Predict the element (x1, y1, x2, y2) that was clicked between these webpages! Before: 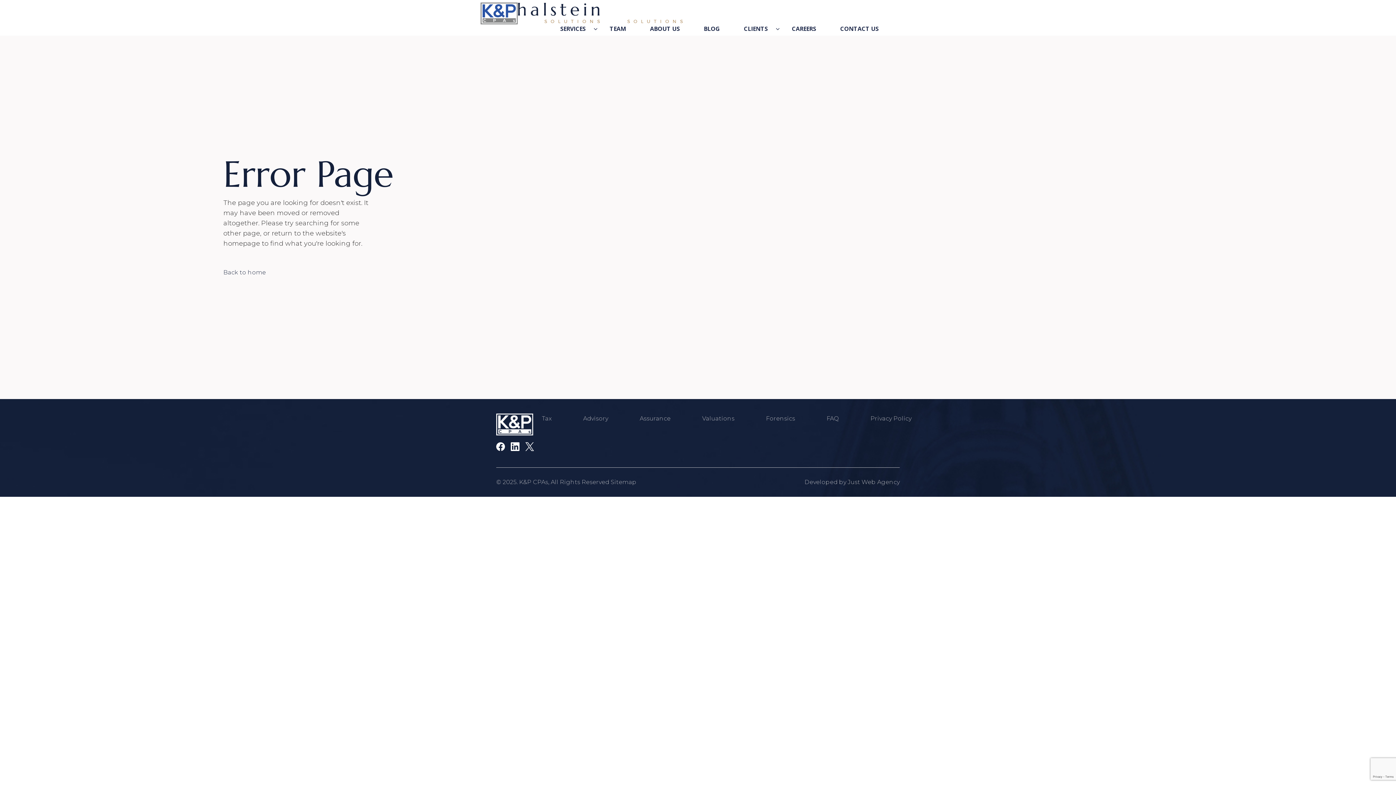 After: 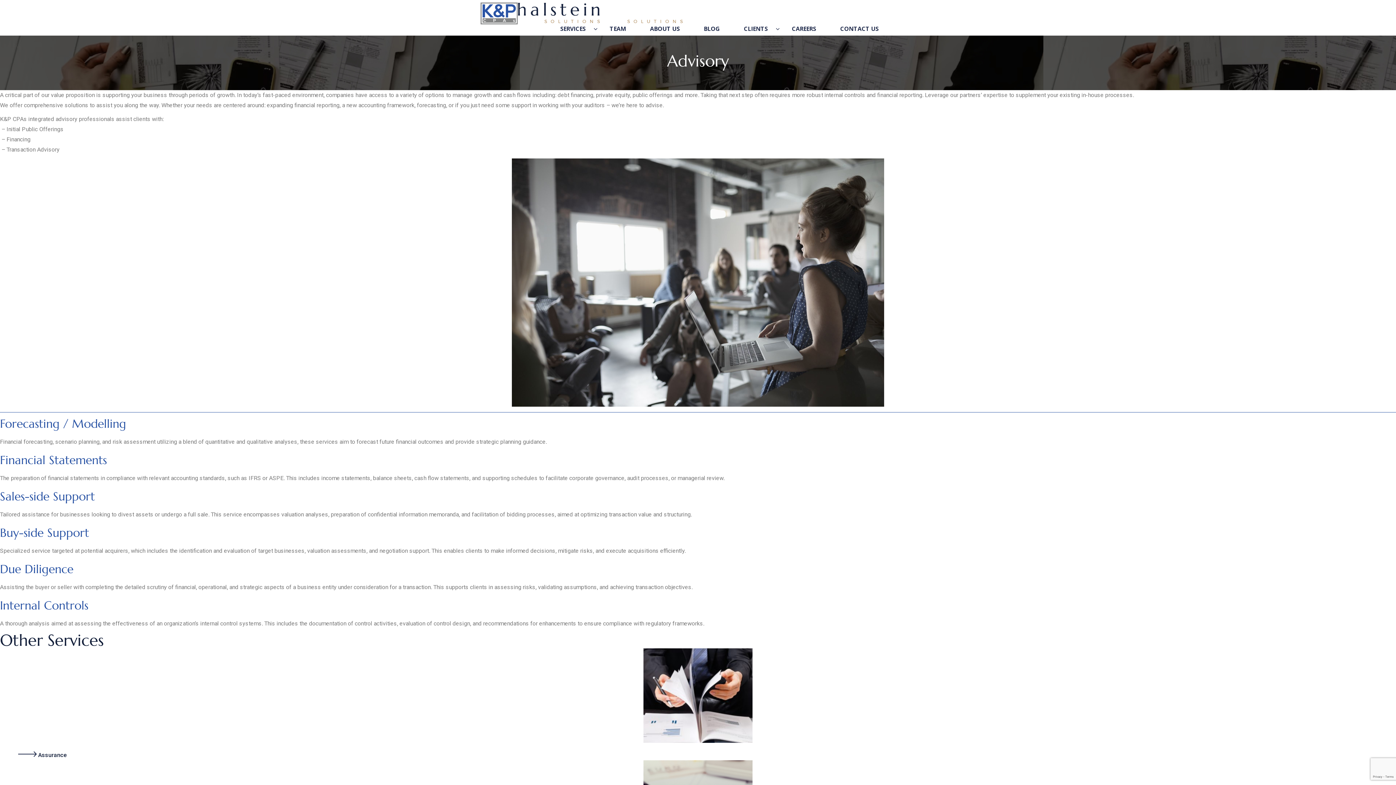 Action: bbox: (583, 415, 608, 422) label: Advisory